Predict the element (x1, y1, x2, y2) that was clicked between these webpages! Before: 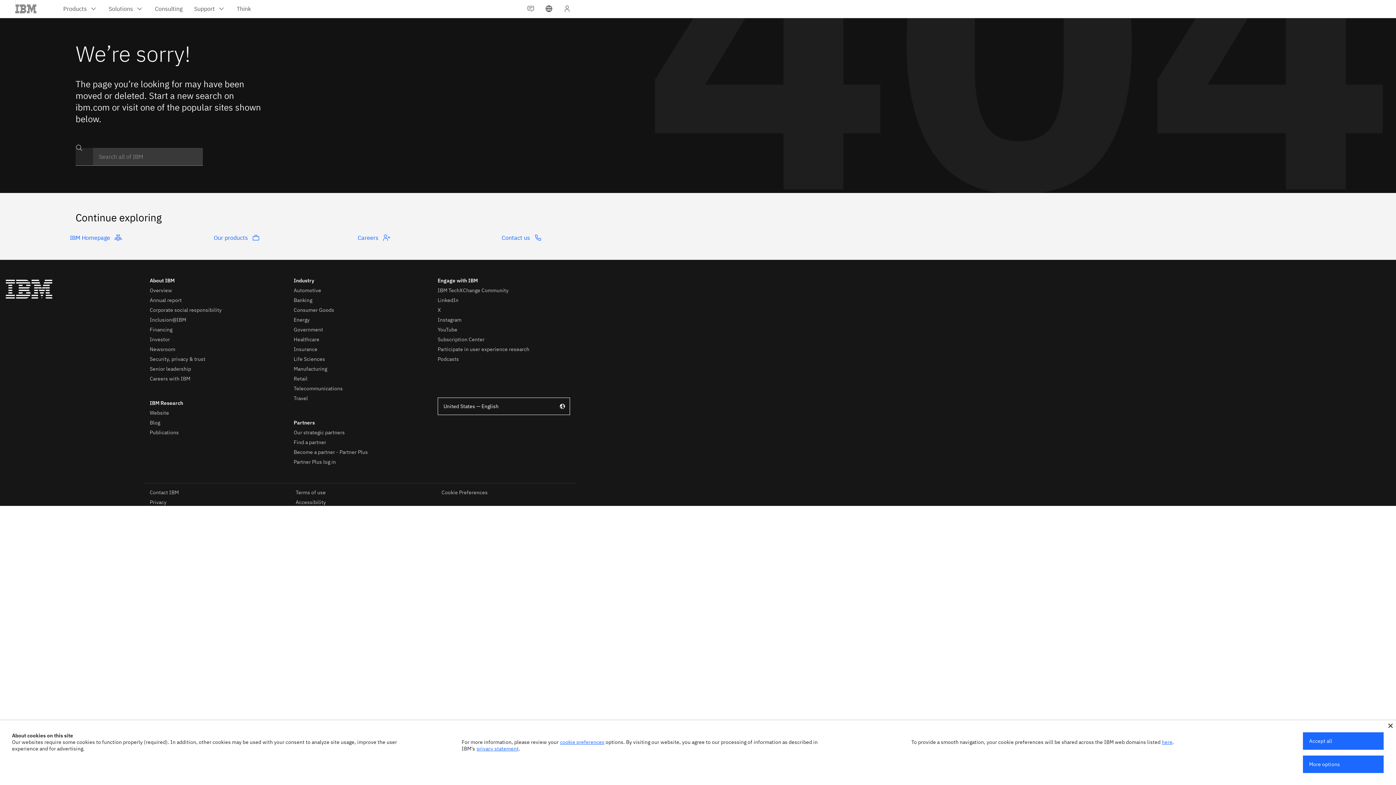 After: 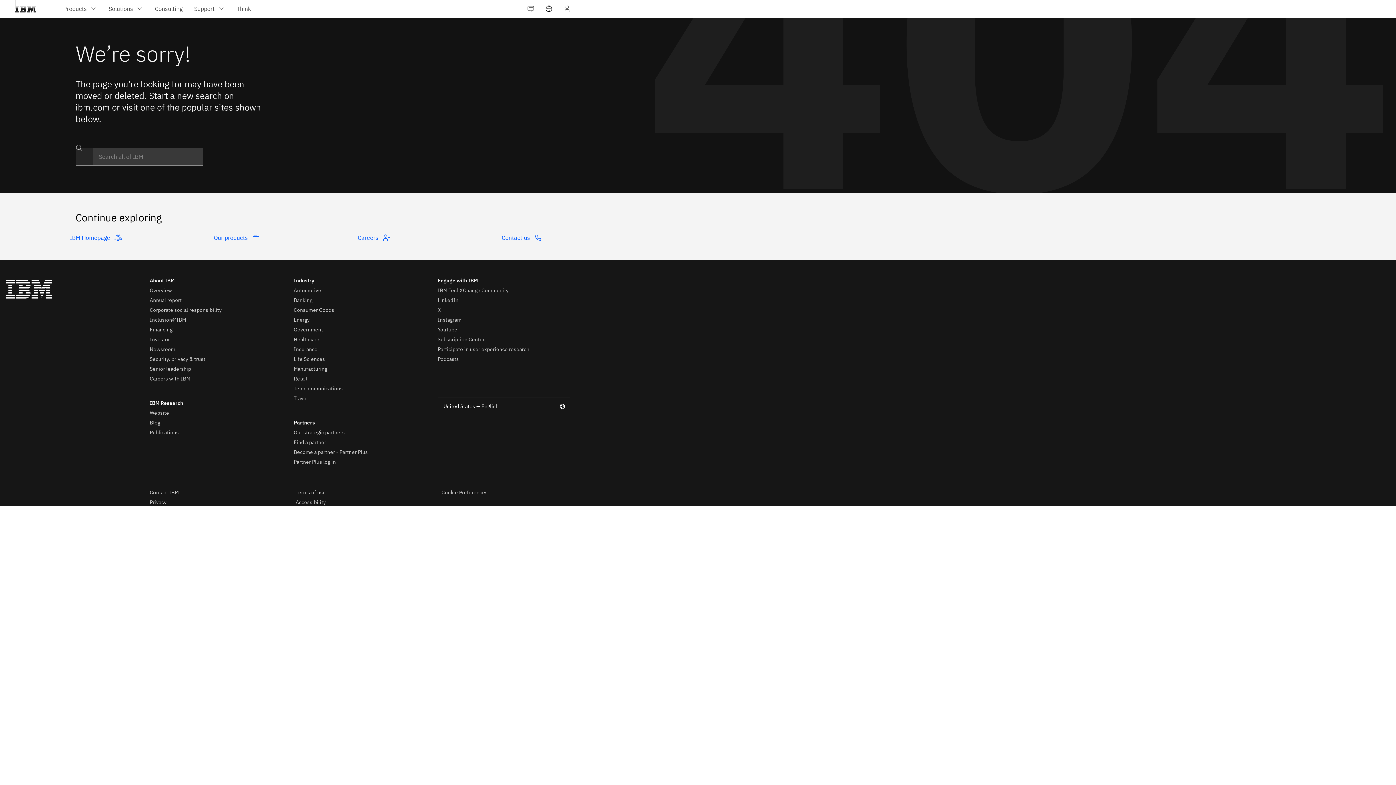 Action: bbox: (1388, 724, 1393, 728)